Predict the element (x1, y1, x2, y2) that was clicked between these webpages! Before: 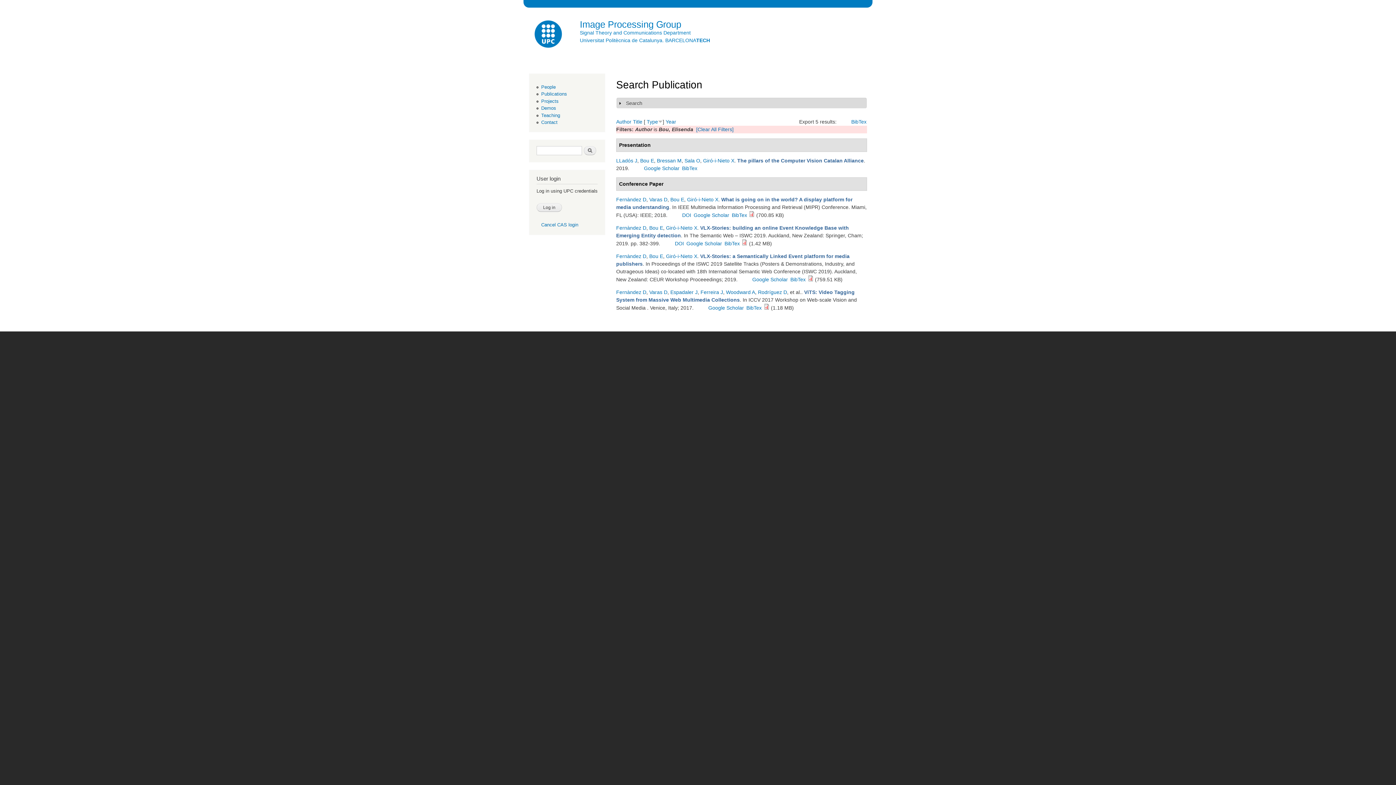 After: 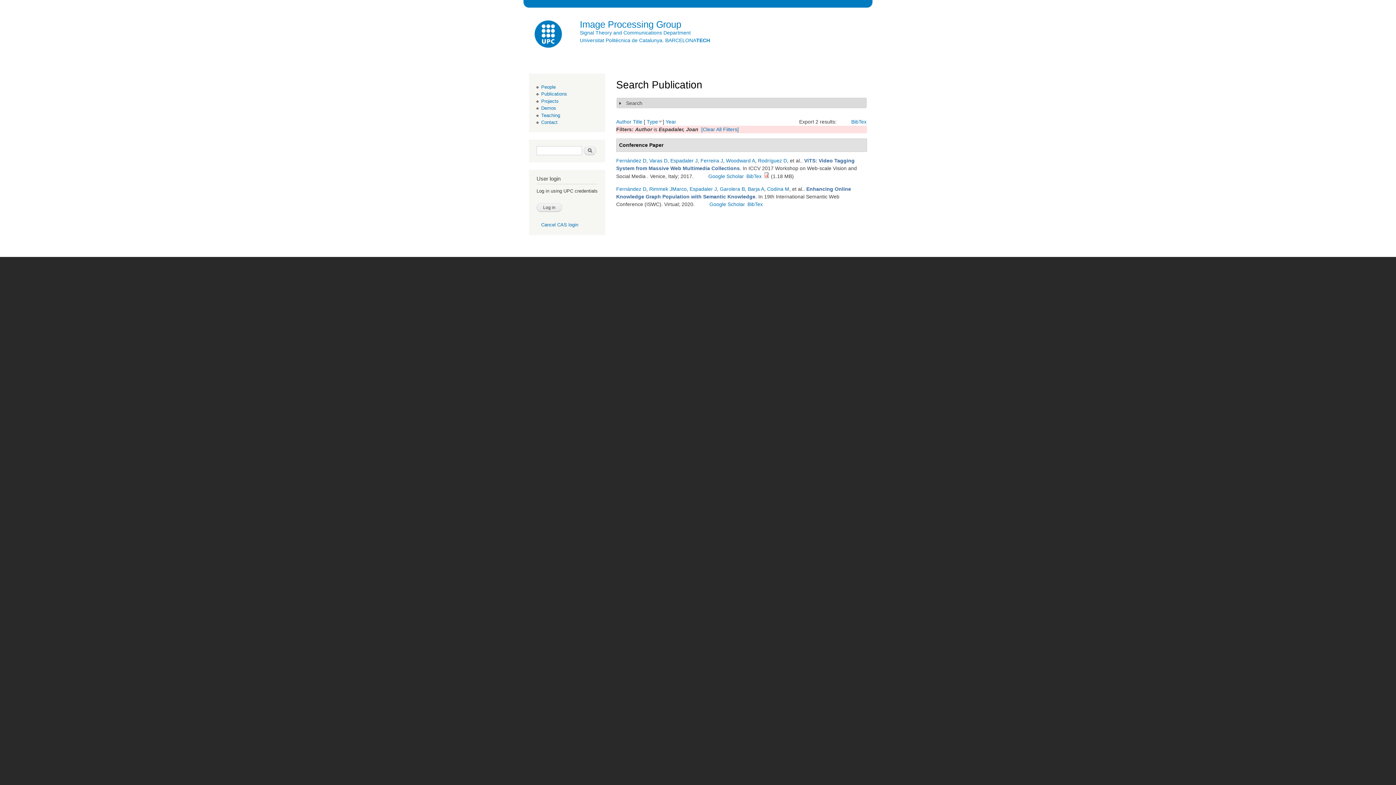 Action: label: Espadaler J bbox: (670, 289, 697, 295)